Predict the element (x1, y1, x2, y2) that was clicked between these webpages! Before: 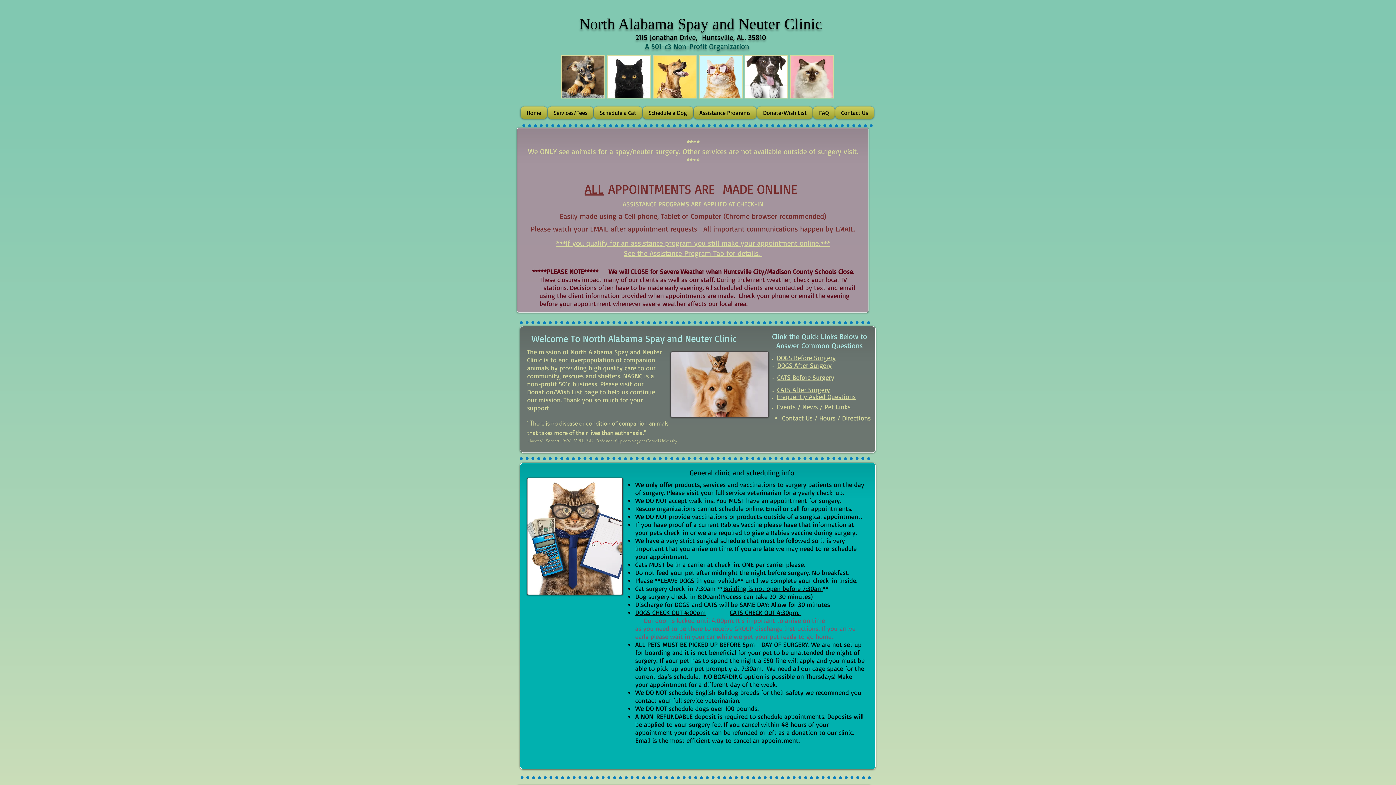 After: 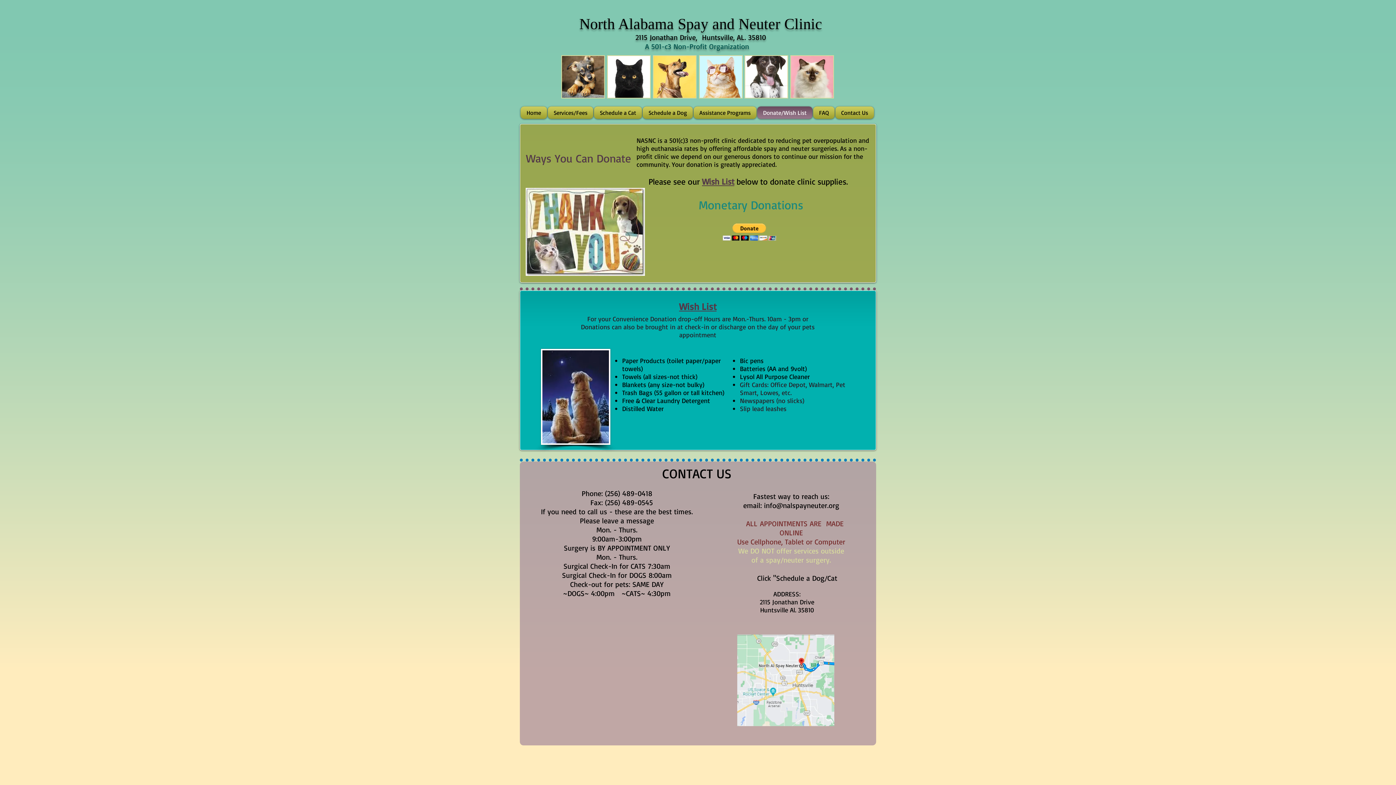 Action: label: Donation/Wish List bbox: (527, 388, 582, 396)